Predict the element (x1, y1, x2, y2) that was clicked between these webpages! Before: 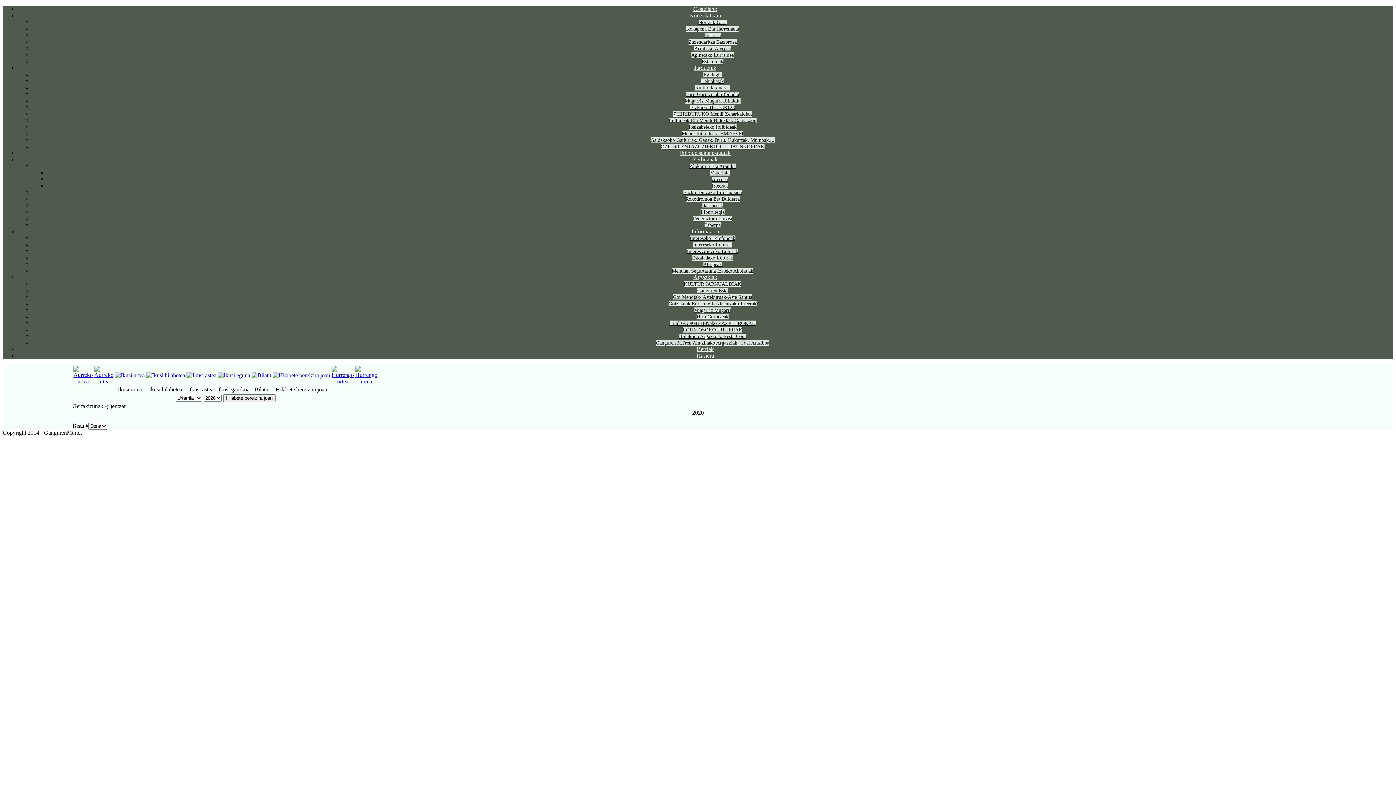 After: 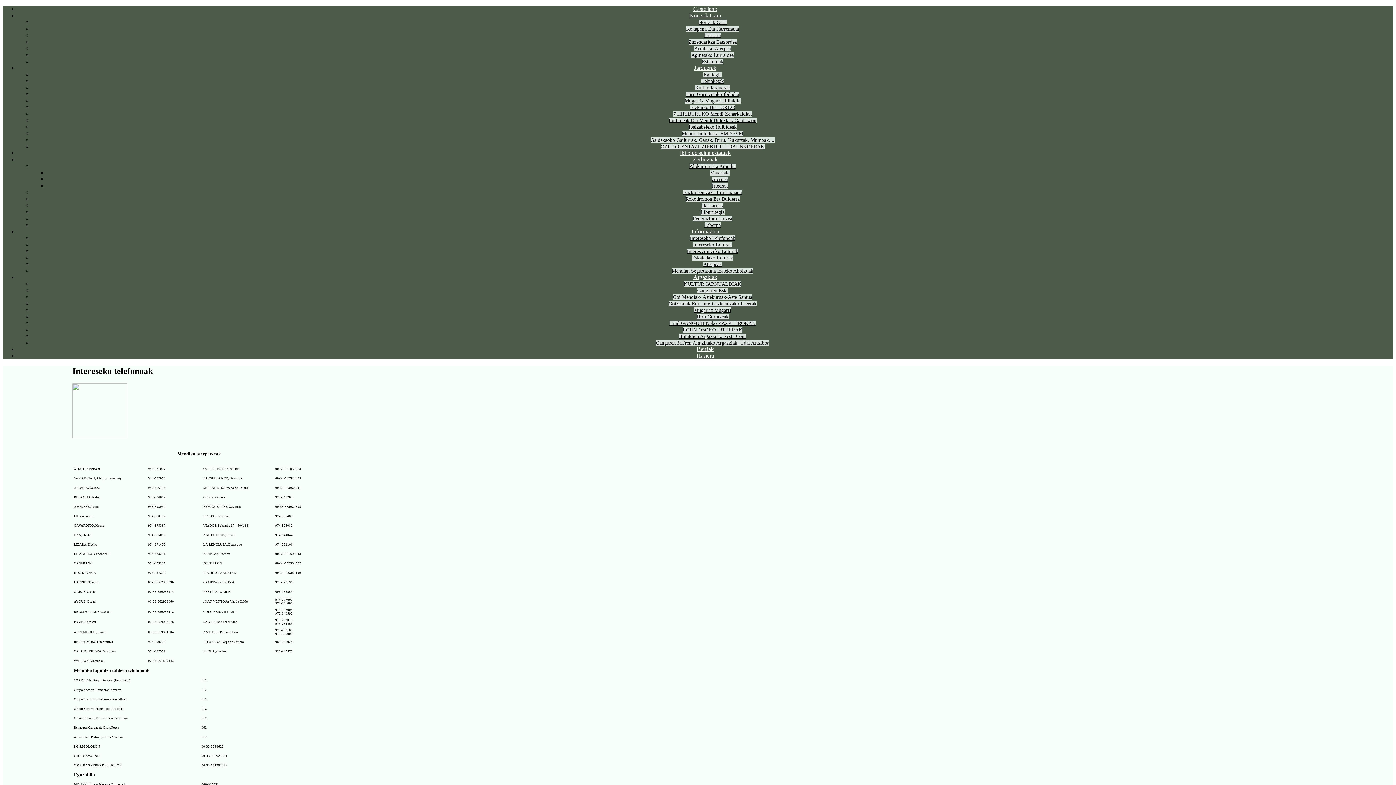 Action: bbox: (690, 235, 735, 241) label: Intereseko Telefonoak